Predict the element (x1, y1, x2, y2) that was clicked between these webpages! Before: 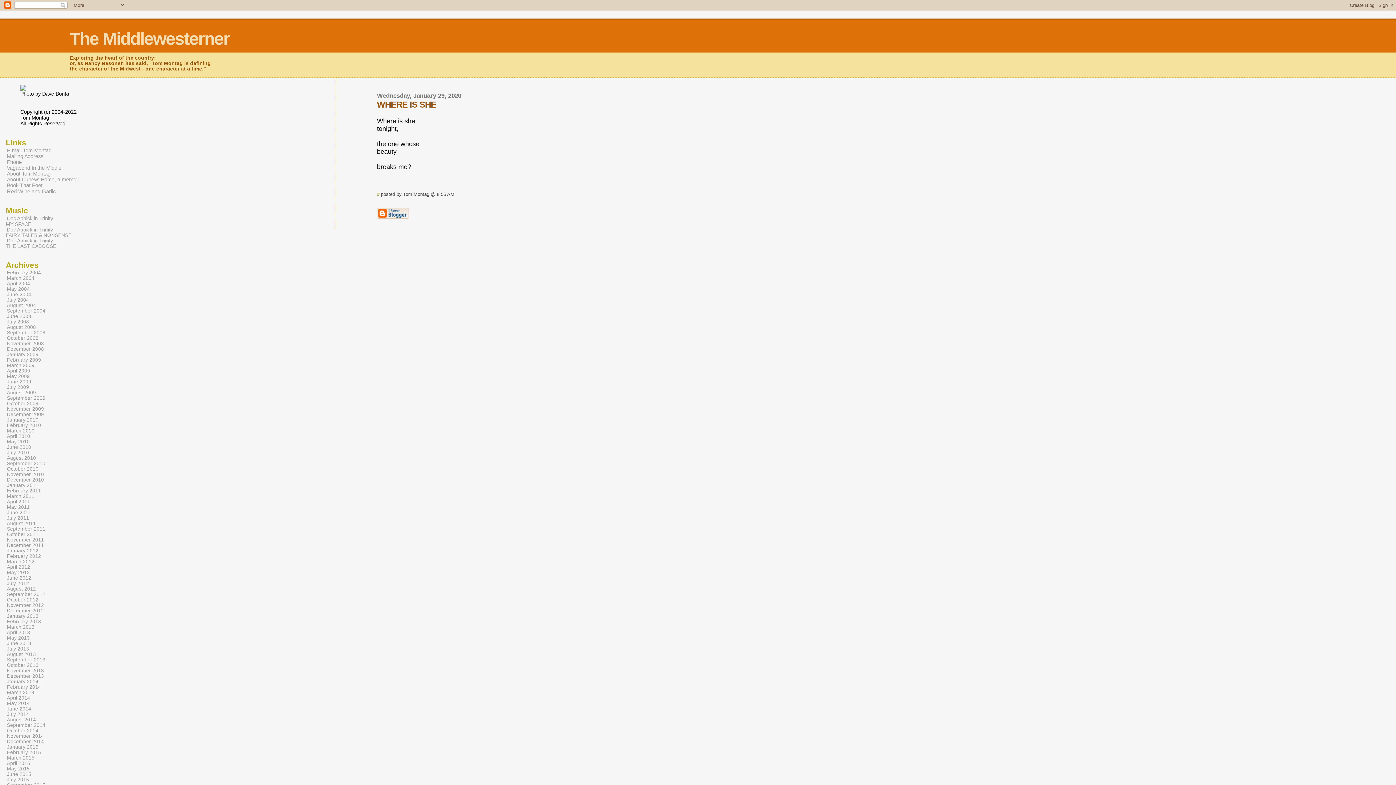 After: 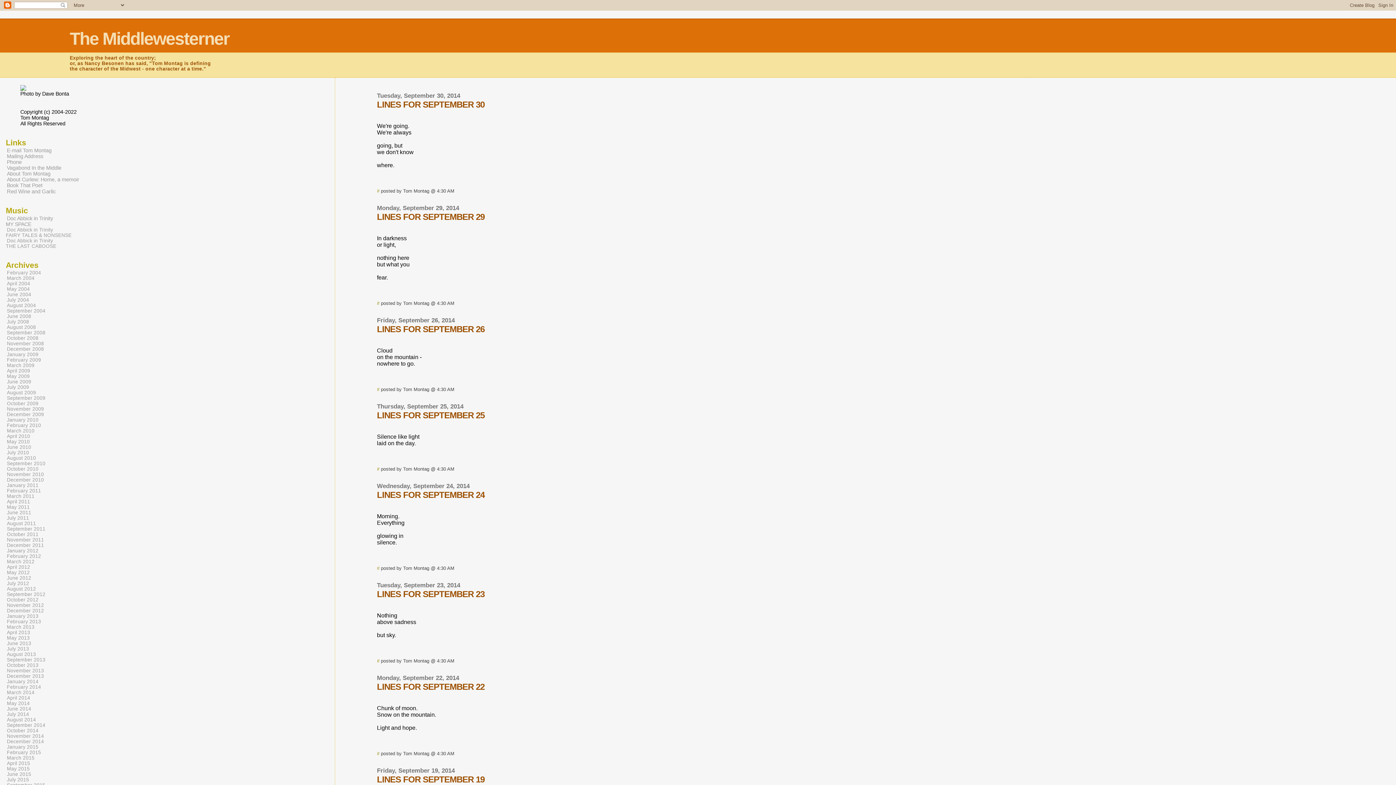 Action: bbox: (6, 722, 46, 729) label: September 2014